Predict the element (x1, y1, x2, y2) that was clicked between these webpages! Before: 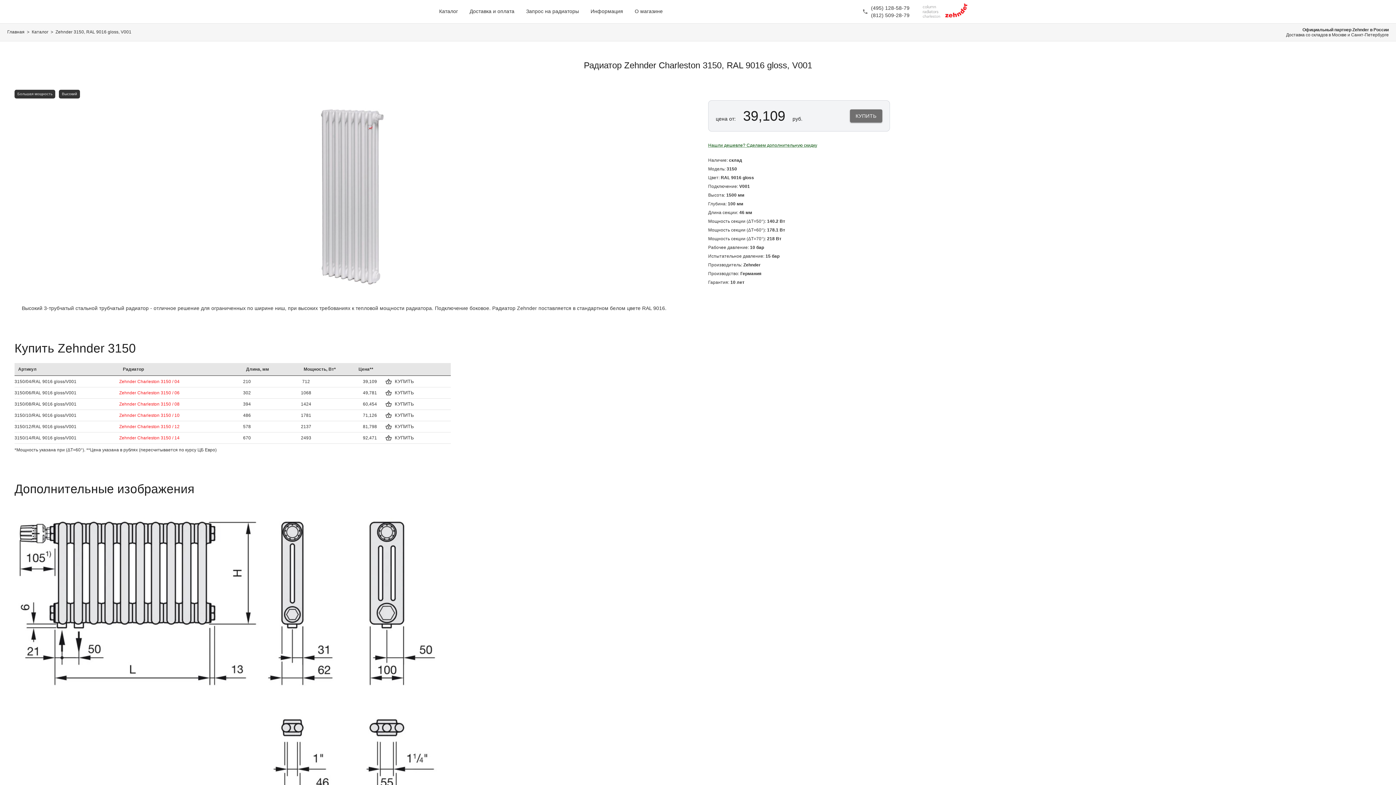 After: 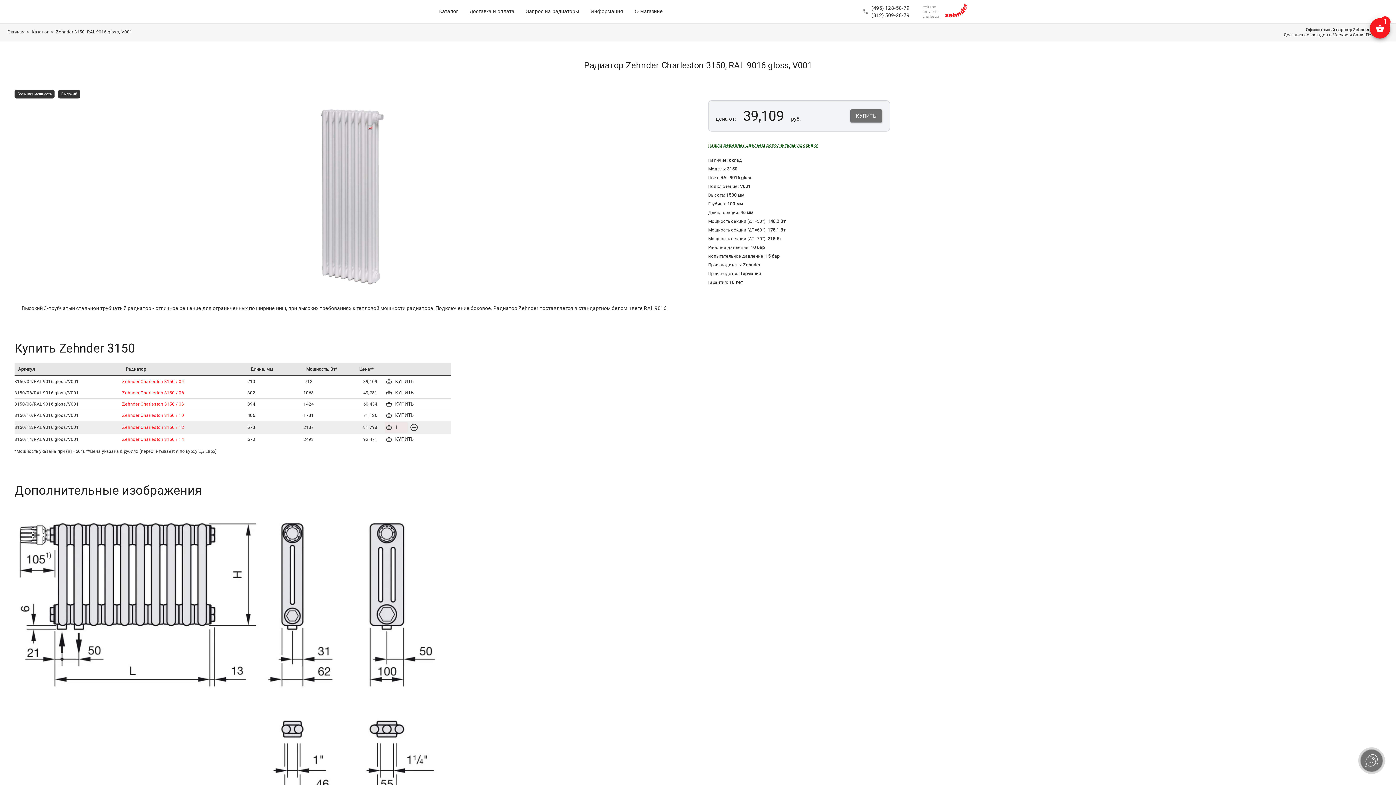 Action: bbox: (384, 421, 416, 432) label: КУПИТЬ